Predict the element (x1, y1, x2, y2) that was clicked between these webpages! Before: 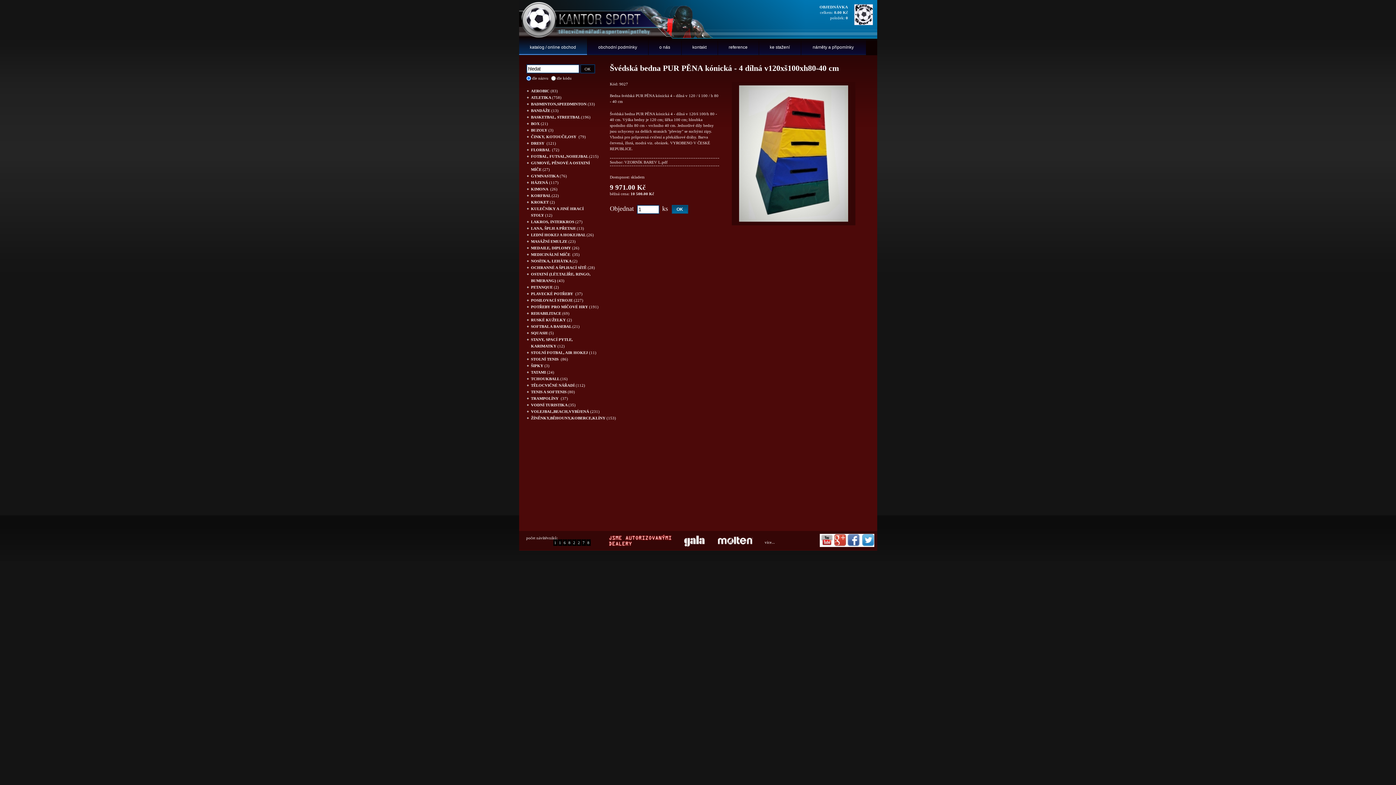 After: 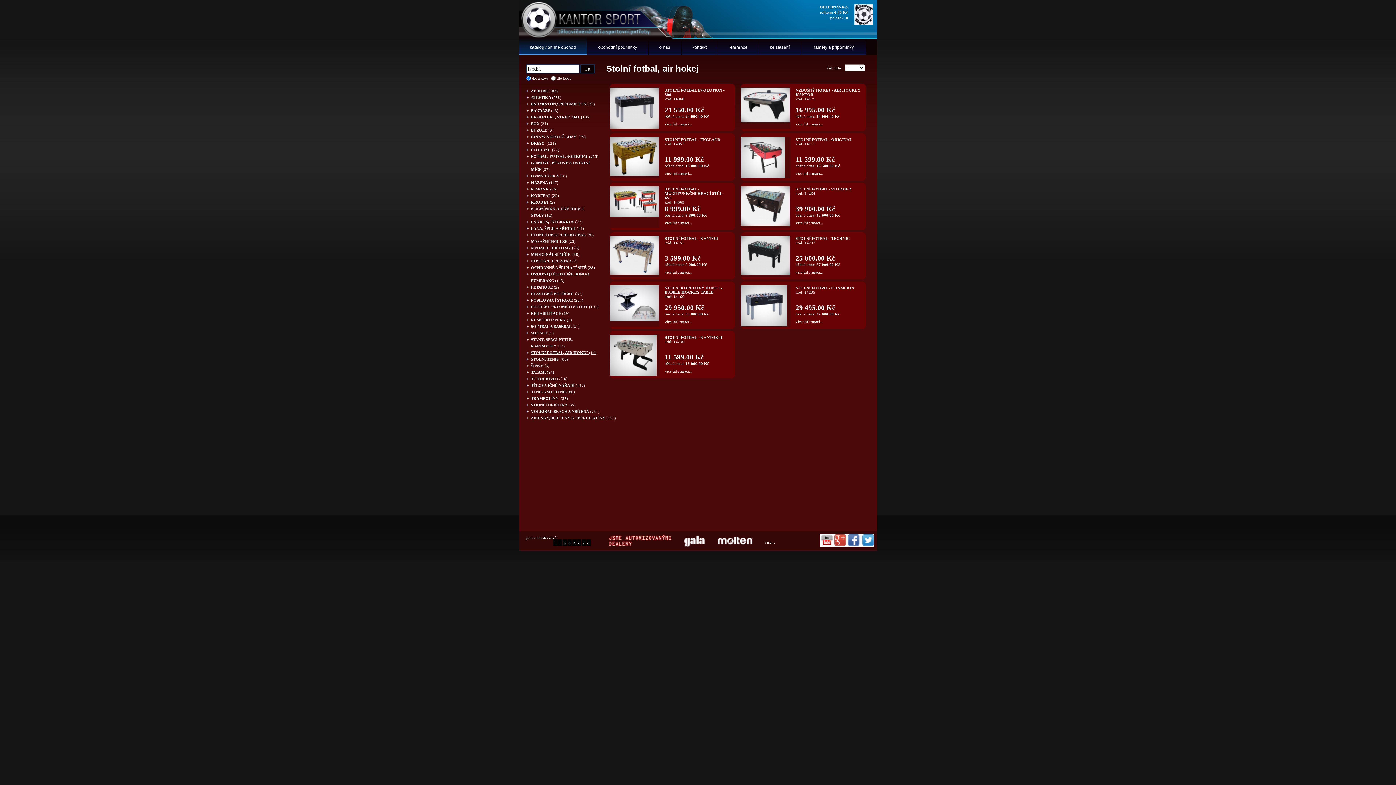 Action: label: STOLNÍ FOTBAL, AIR HOKEJ (11) bbox: (531, 350, 596, 354)